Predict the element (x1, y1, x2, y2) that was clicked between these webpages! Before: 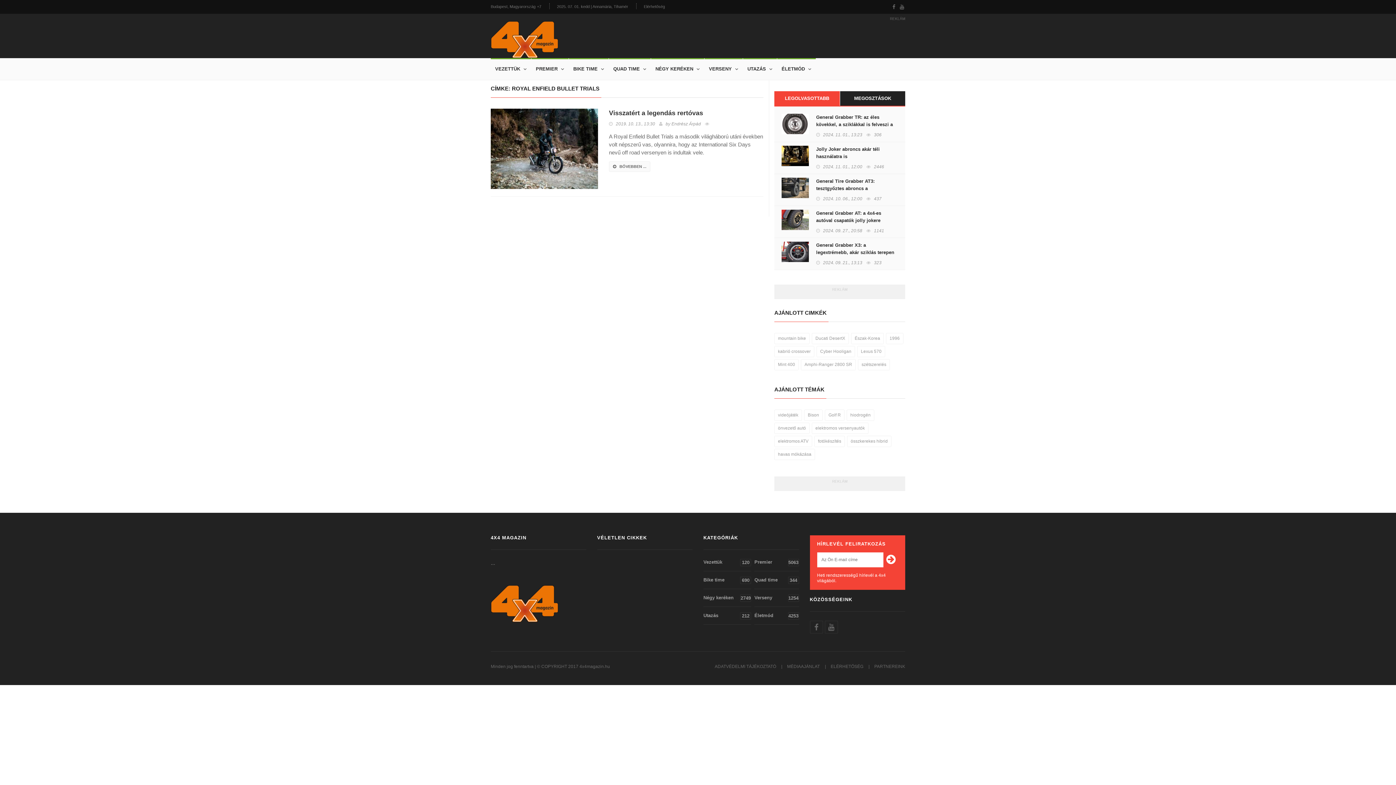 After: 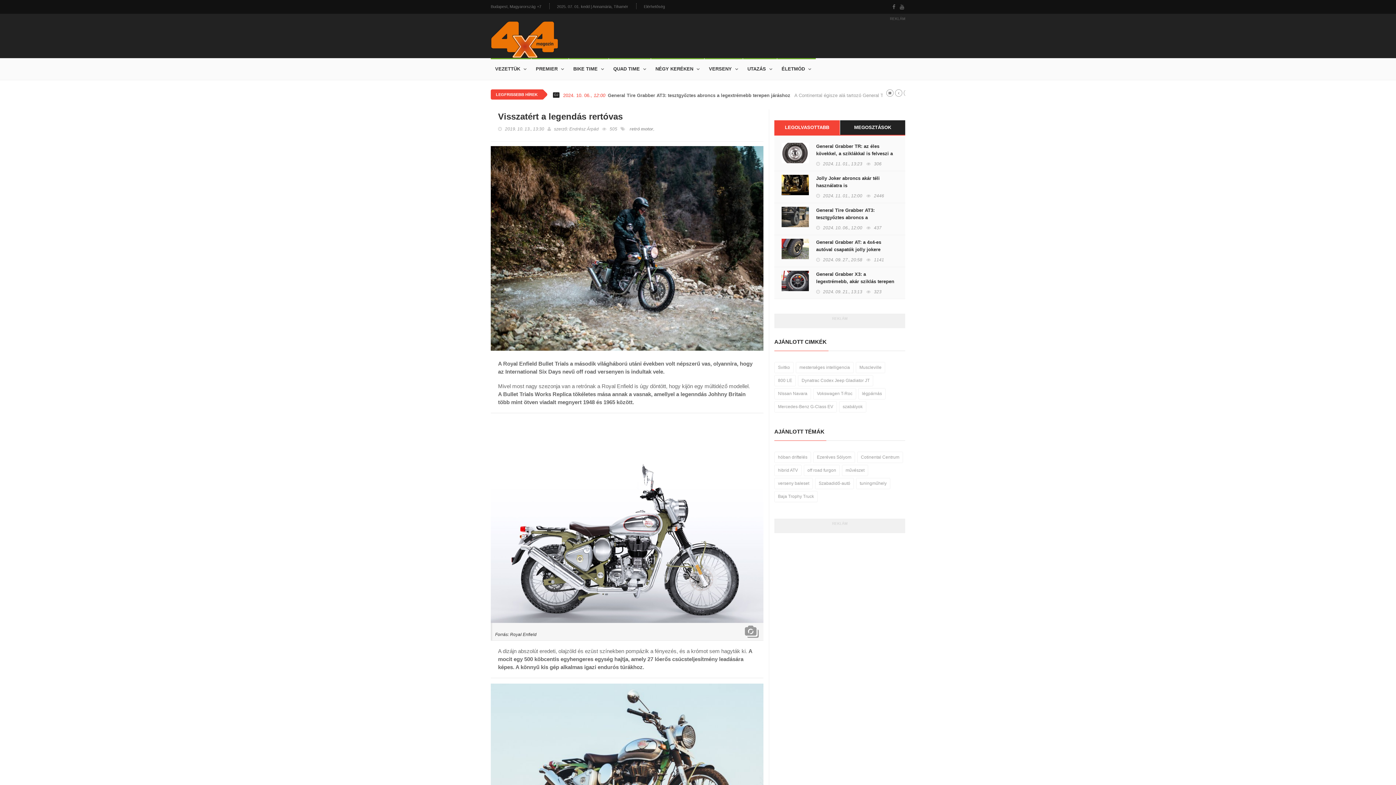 Action: bbox: (609, 161, 650, 172) label: BŐVEBBEN ...